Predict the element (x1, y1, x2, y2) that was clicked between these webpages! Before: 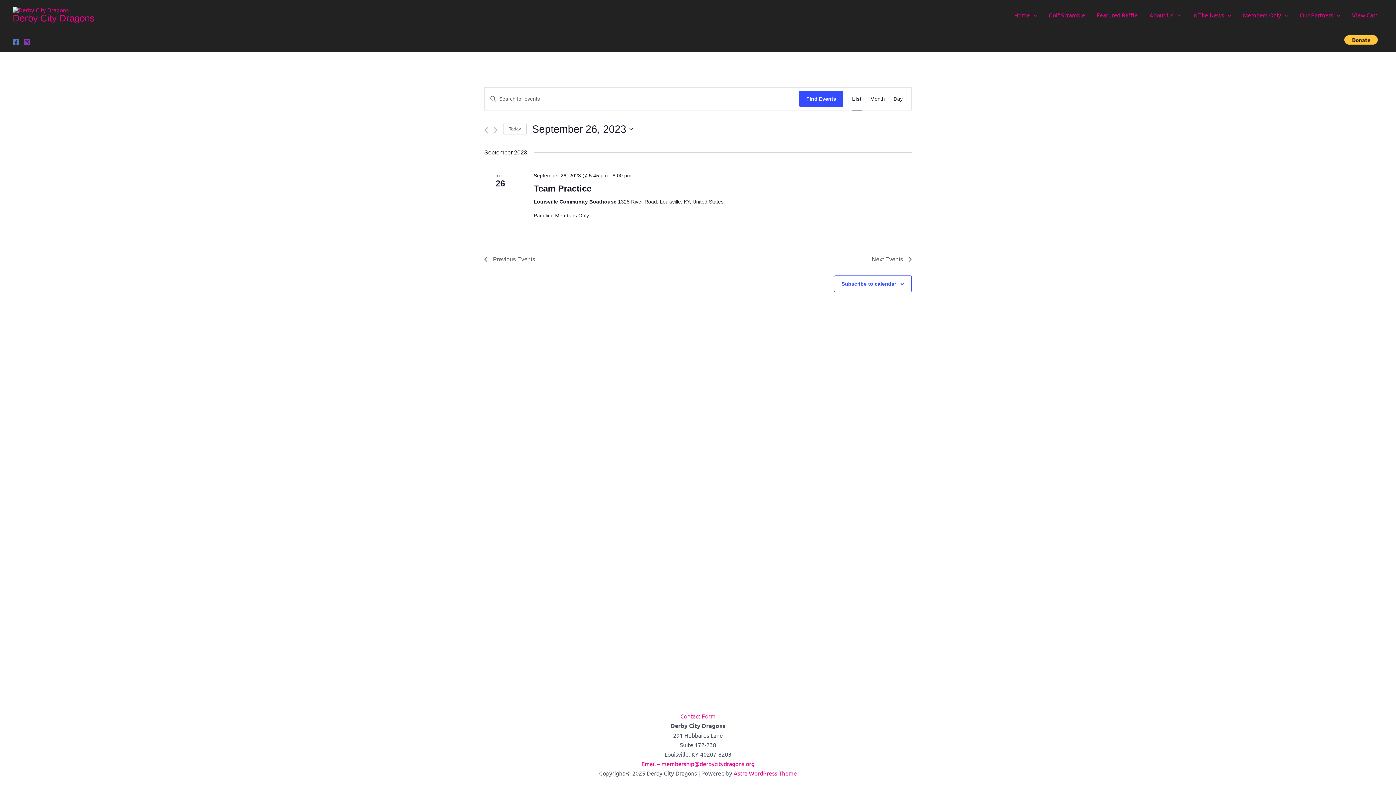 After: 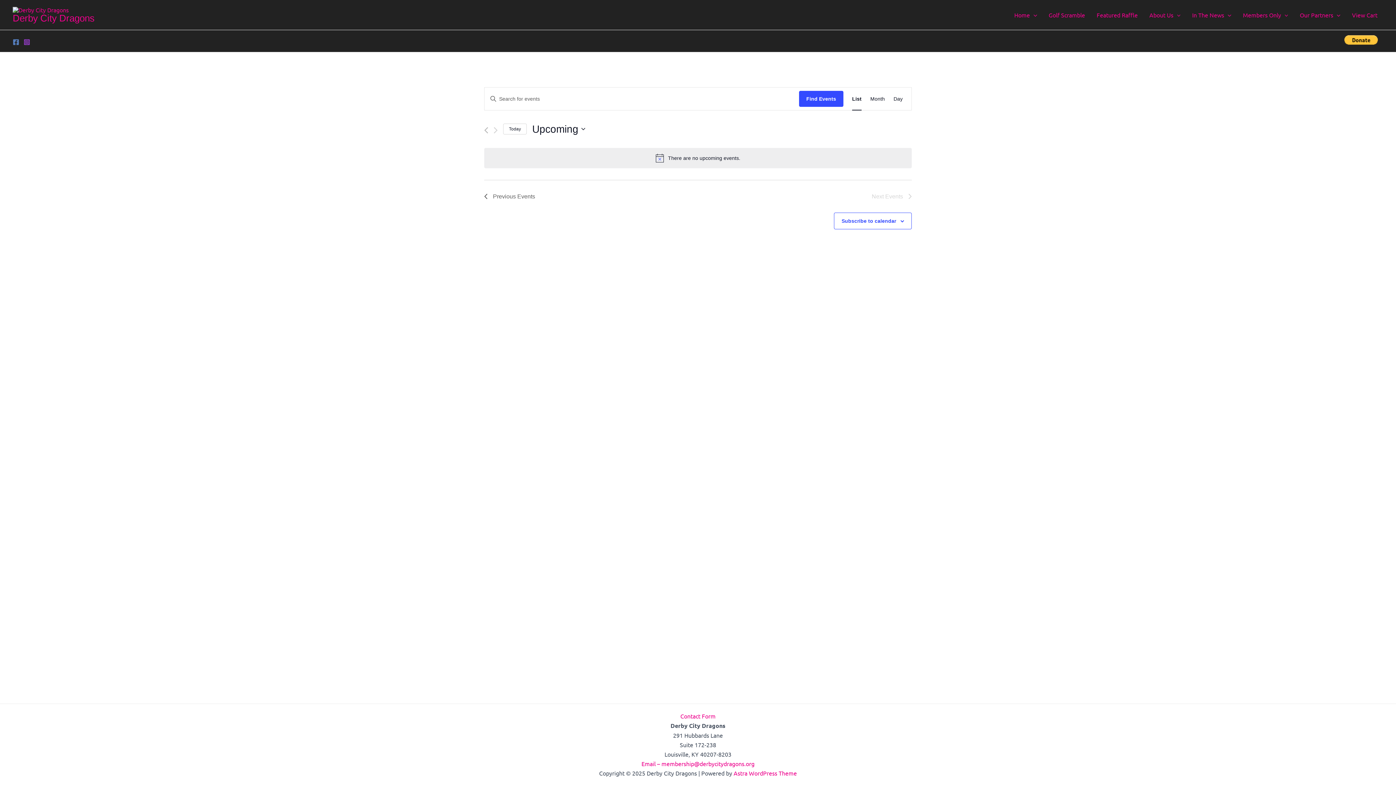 Action: bbox: (503, 123, 526, 134) label: Click to select today's date